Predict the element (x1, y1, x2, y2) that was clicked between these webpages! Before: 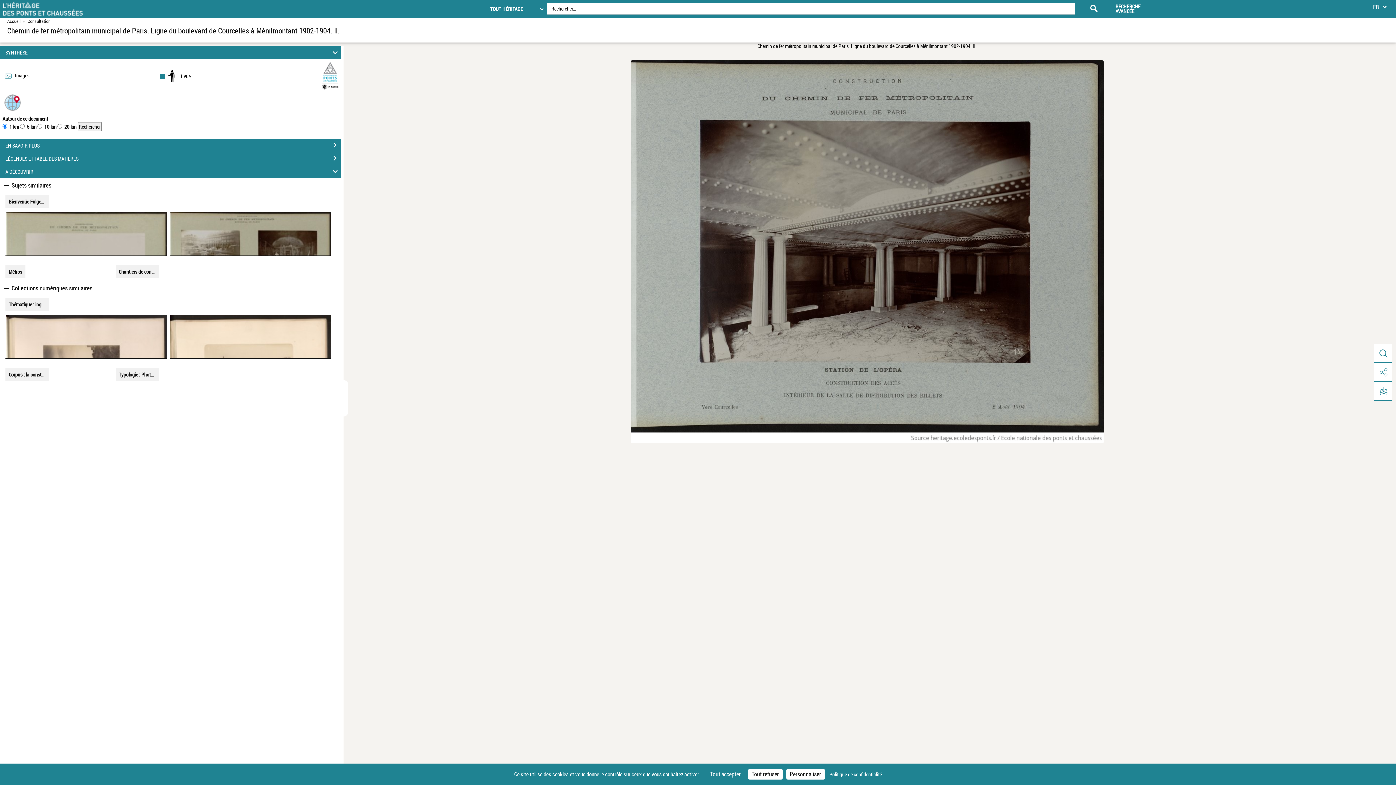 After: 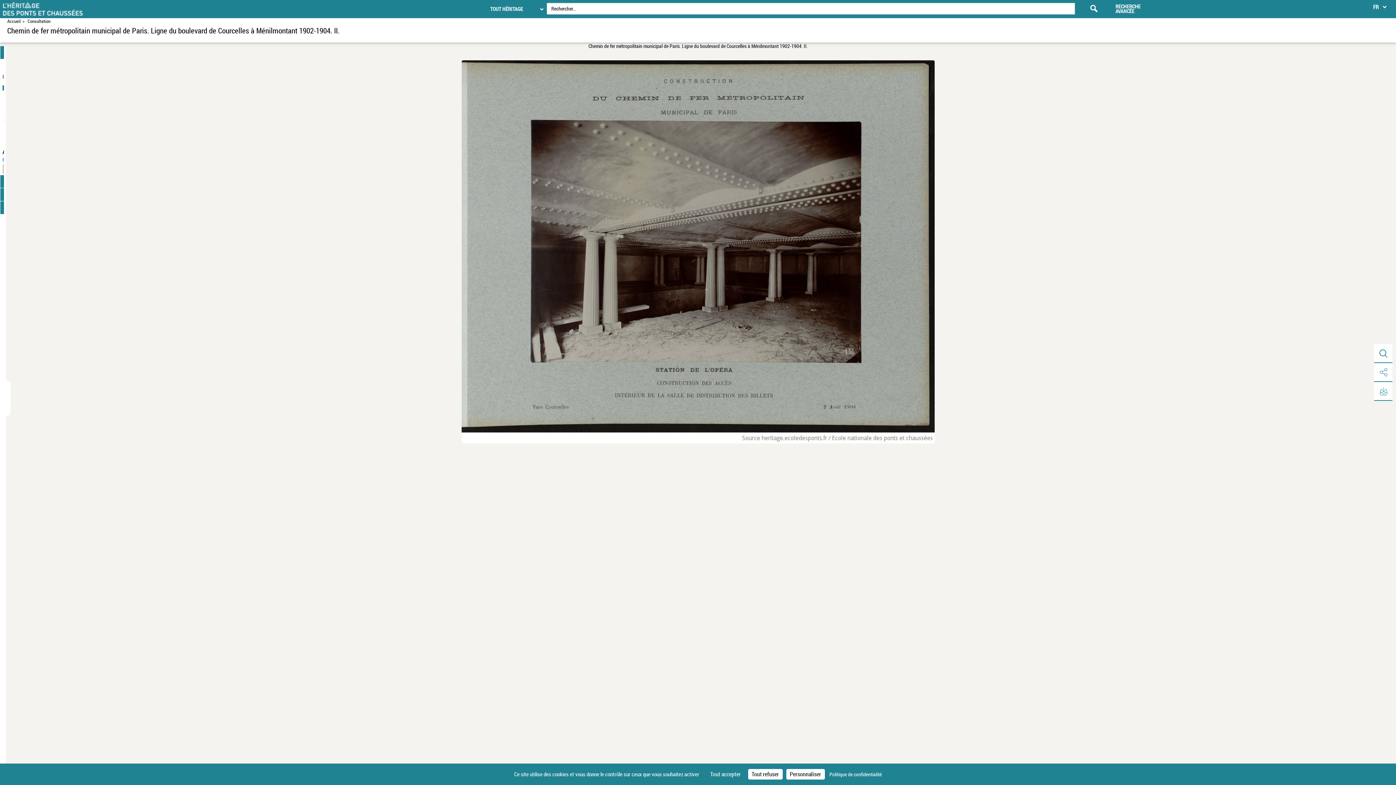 Action: bbox: (343, 380, 348, 416)